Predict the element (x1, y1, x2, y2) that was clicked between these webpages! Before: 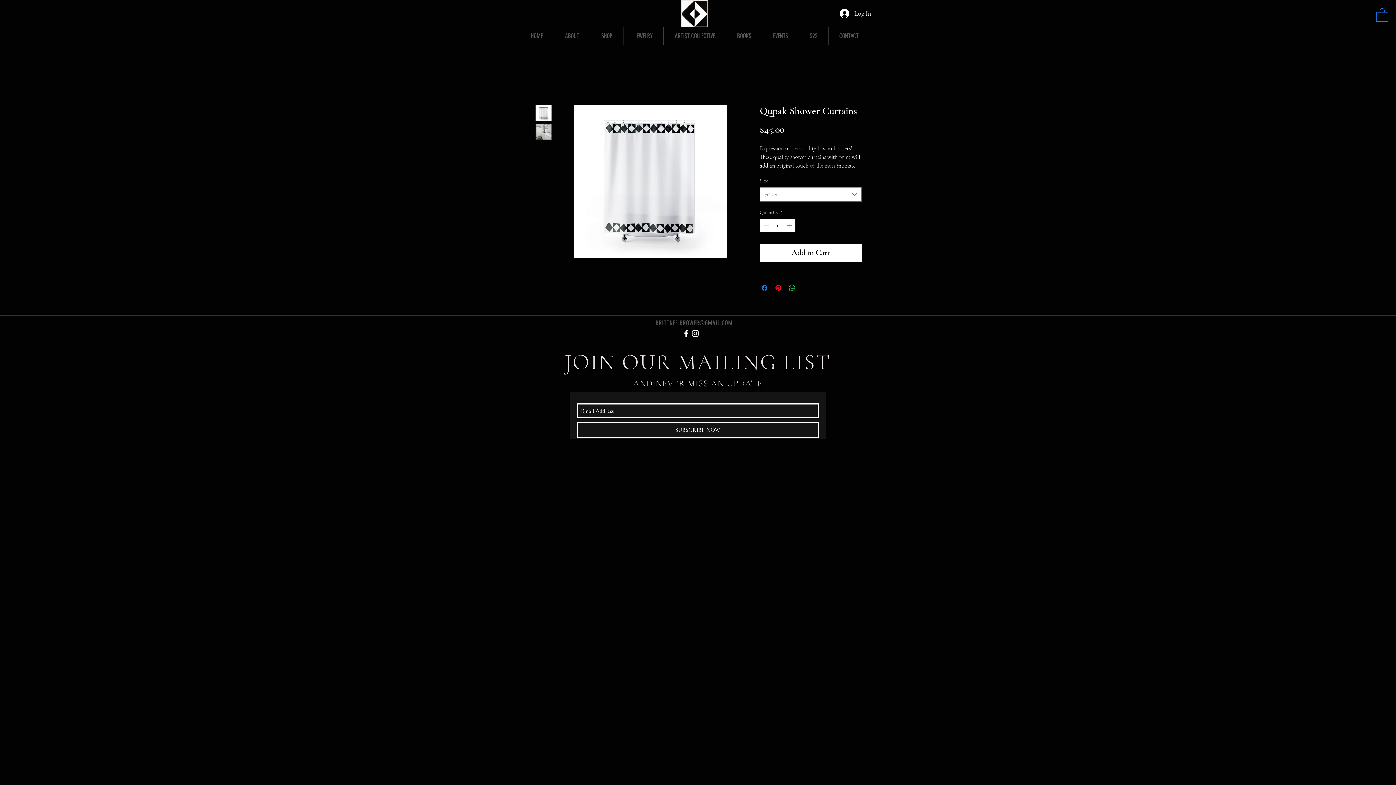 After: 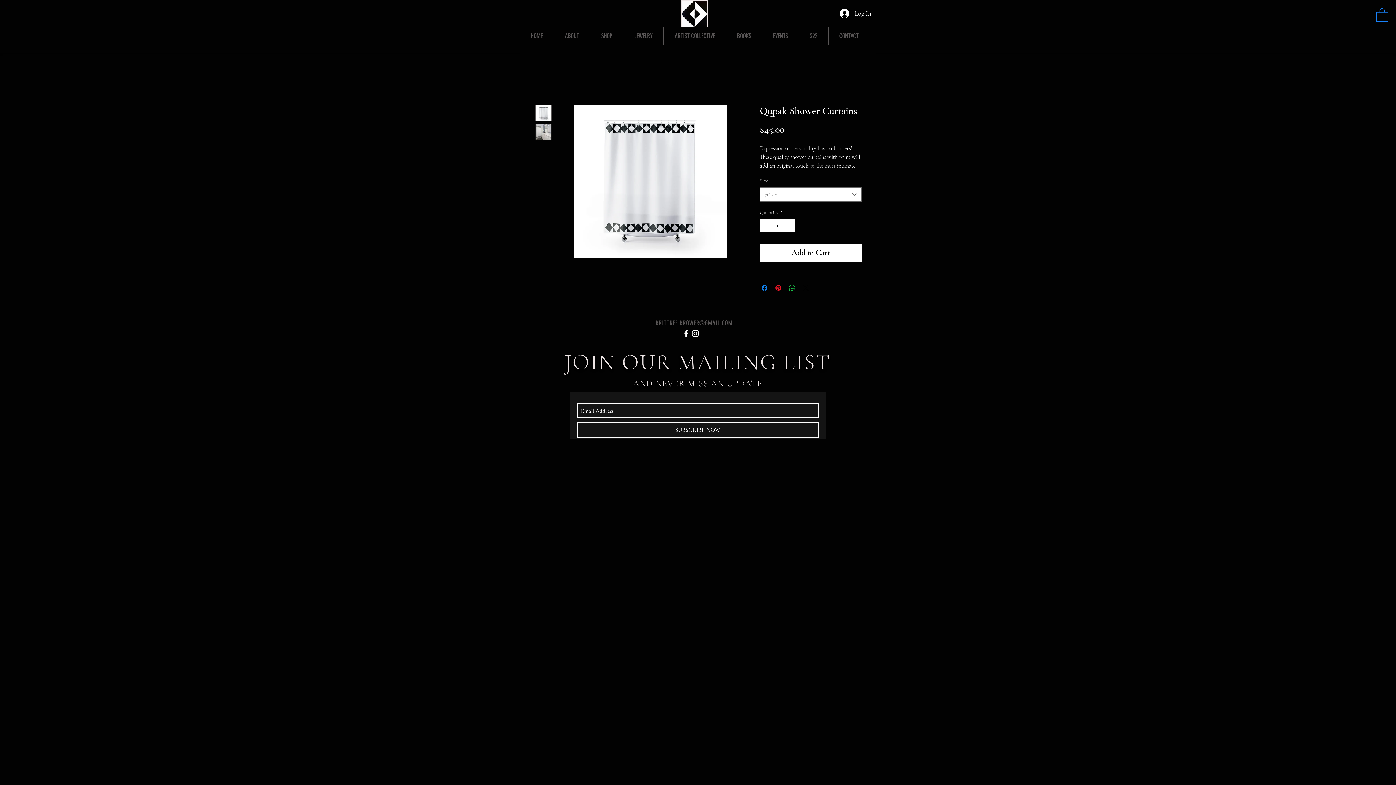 Action: bbox: (1376, 7, 1388, 21)